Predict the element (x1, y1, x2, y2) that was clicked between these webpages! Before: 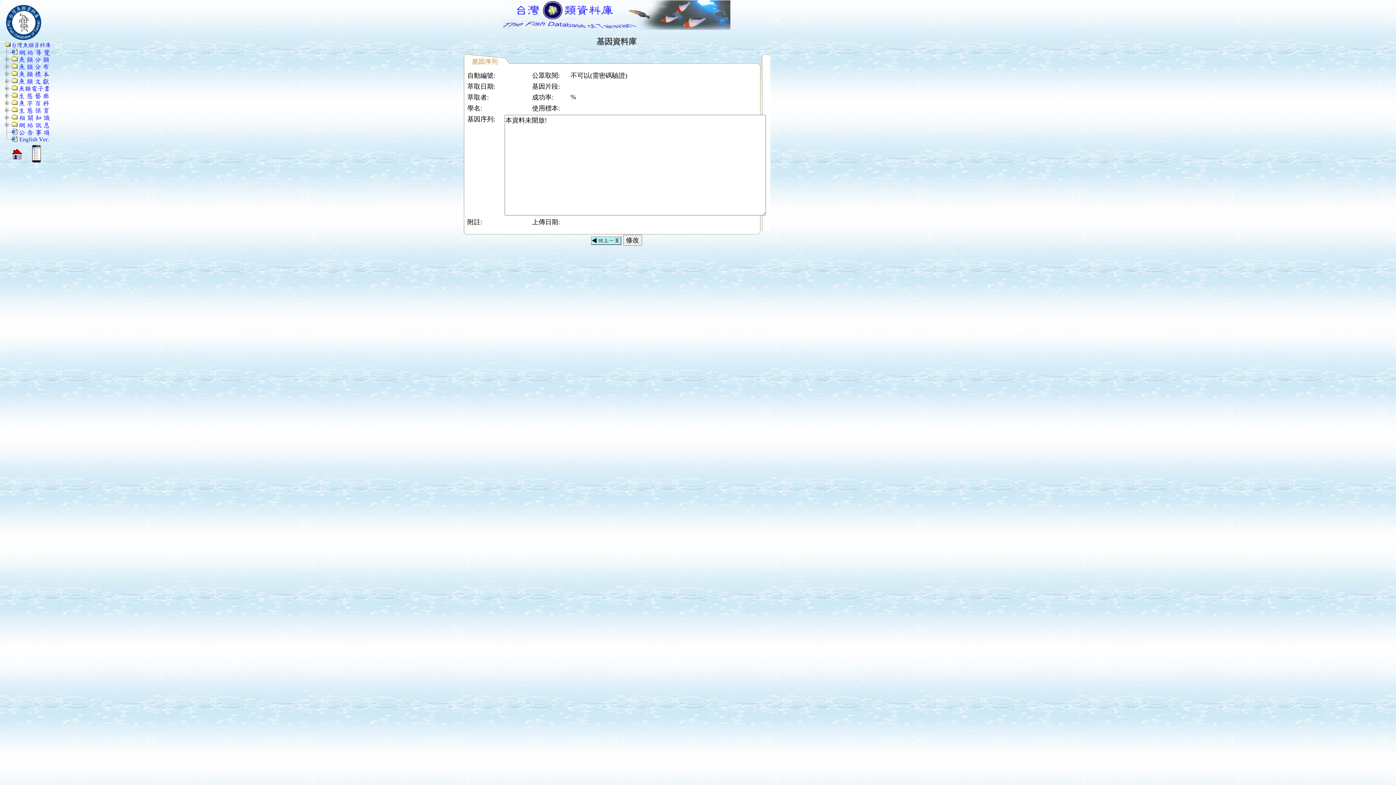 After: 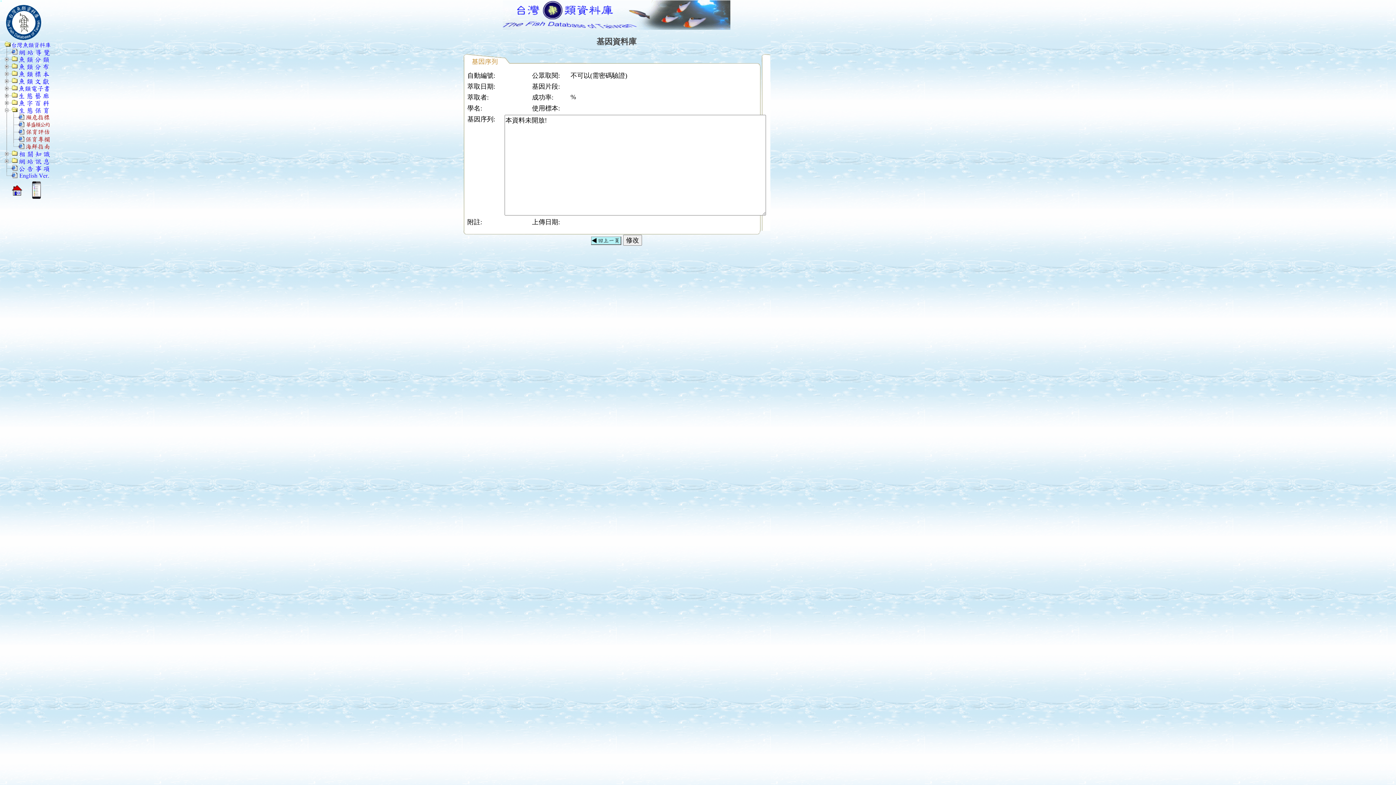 Action: bbox: (3, 108, 10, 115)